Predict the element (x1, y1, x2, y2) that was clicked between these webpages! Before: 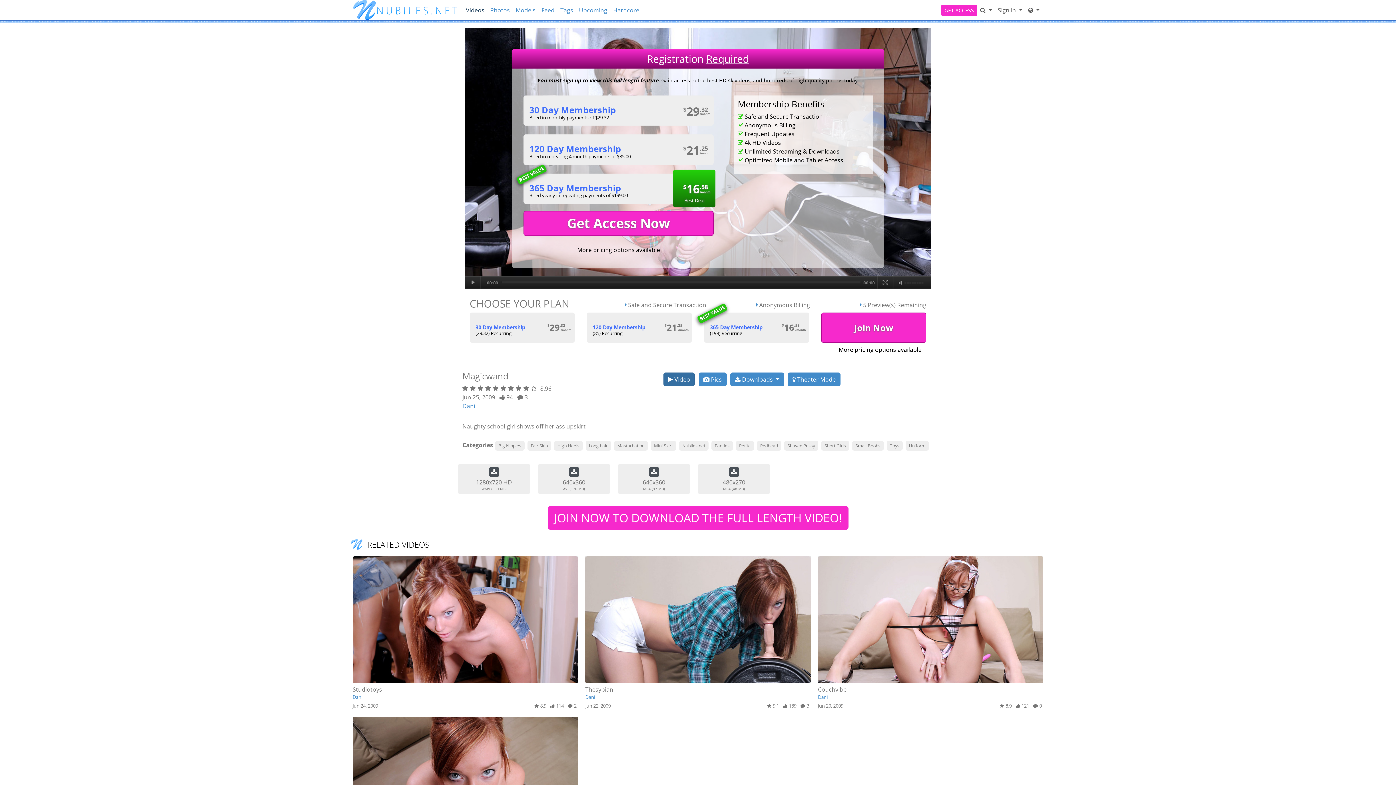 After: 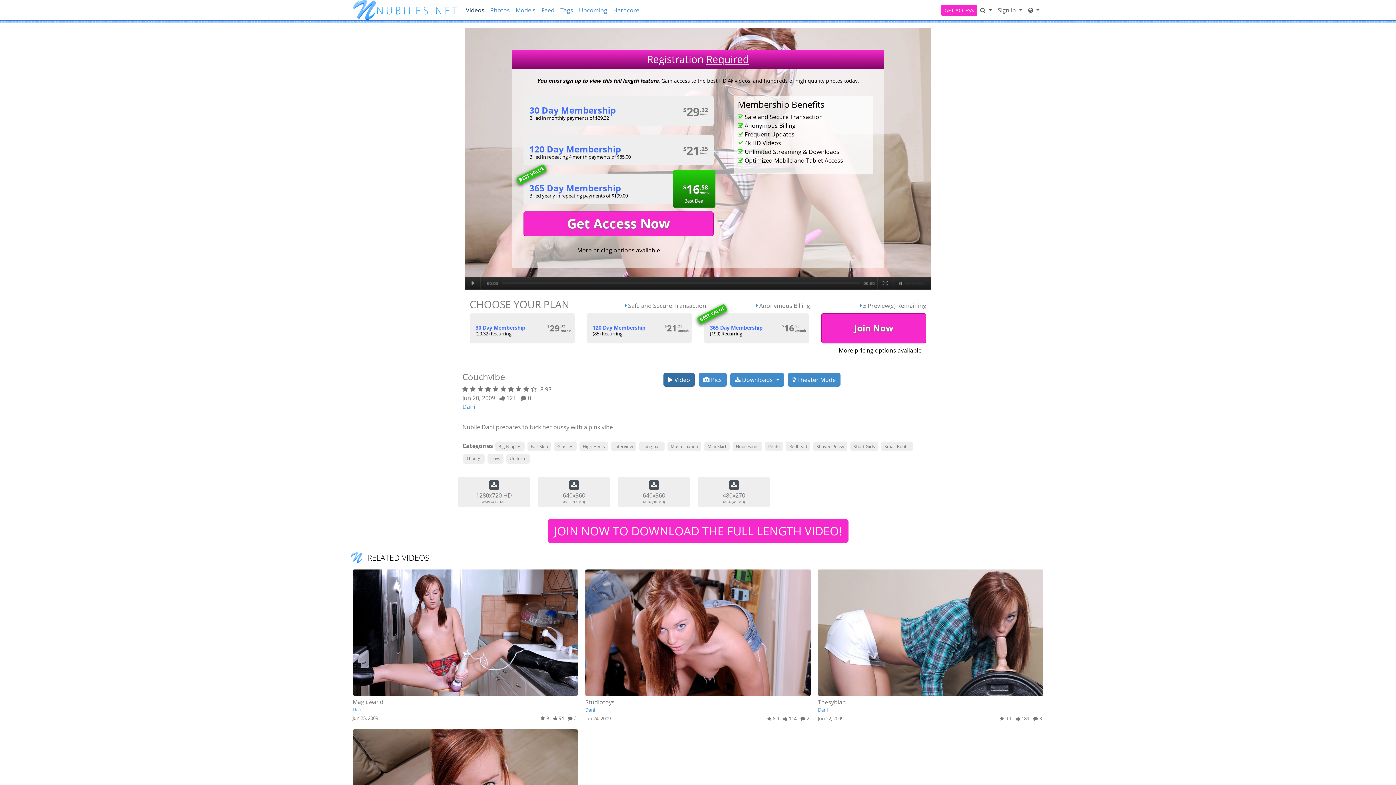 Action: label: Couchvibe bbox: (818, 685, 846, 693)